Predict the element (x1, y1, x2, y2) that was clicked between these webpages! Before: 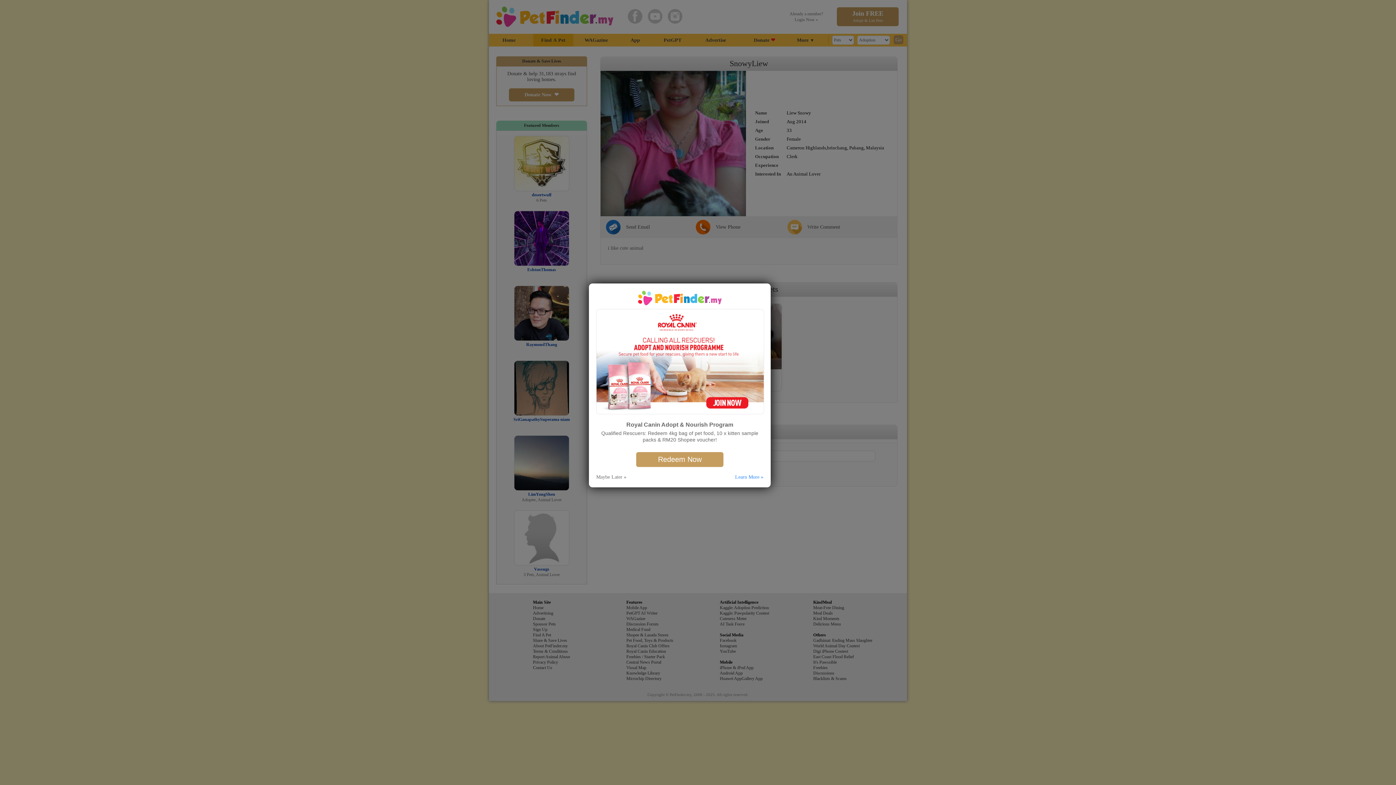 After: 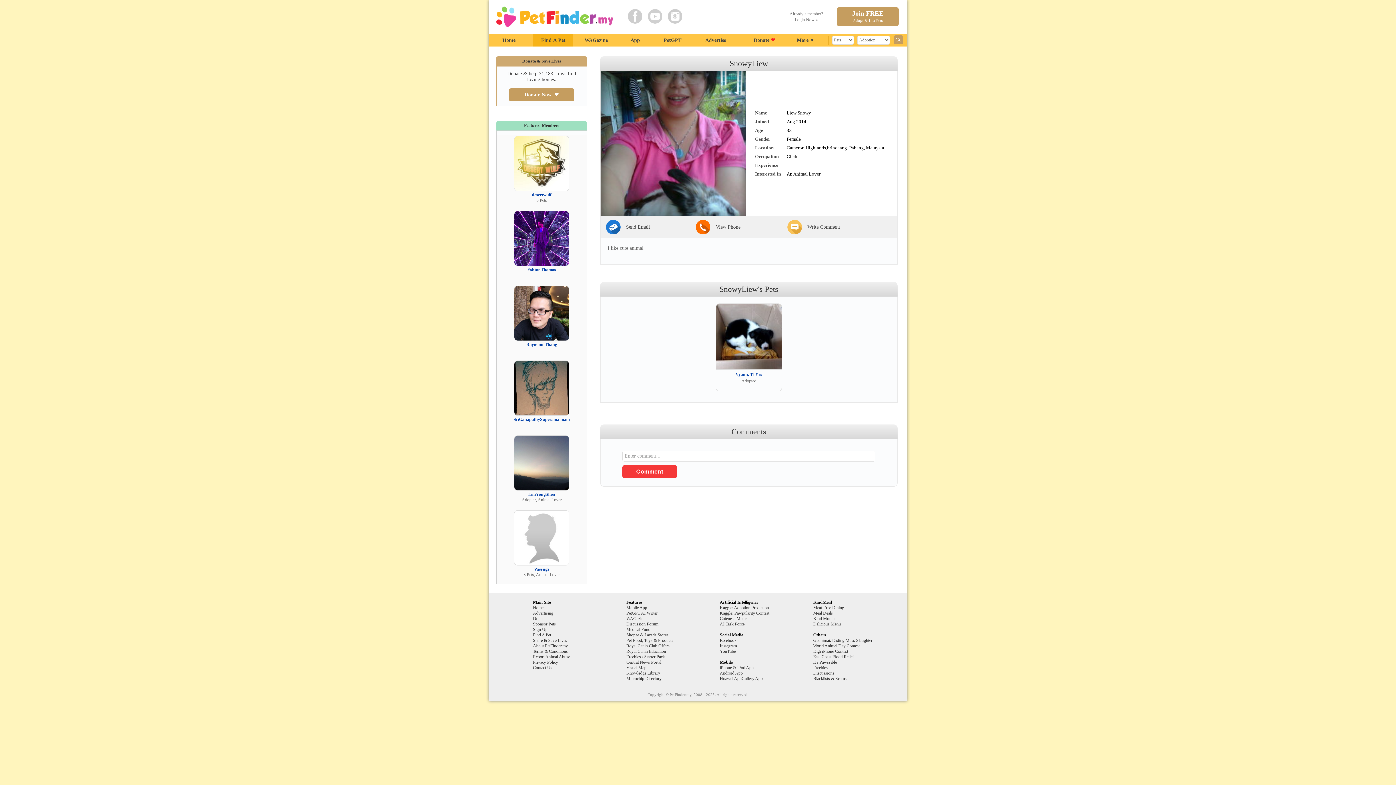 Action: label: Maybe Later » bbox: (596, 474, 626, 479)